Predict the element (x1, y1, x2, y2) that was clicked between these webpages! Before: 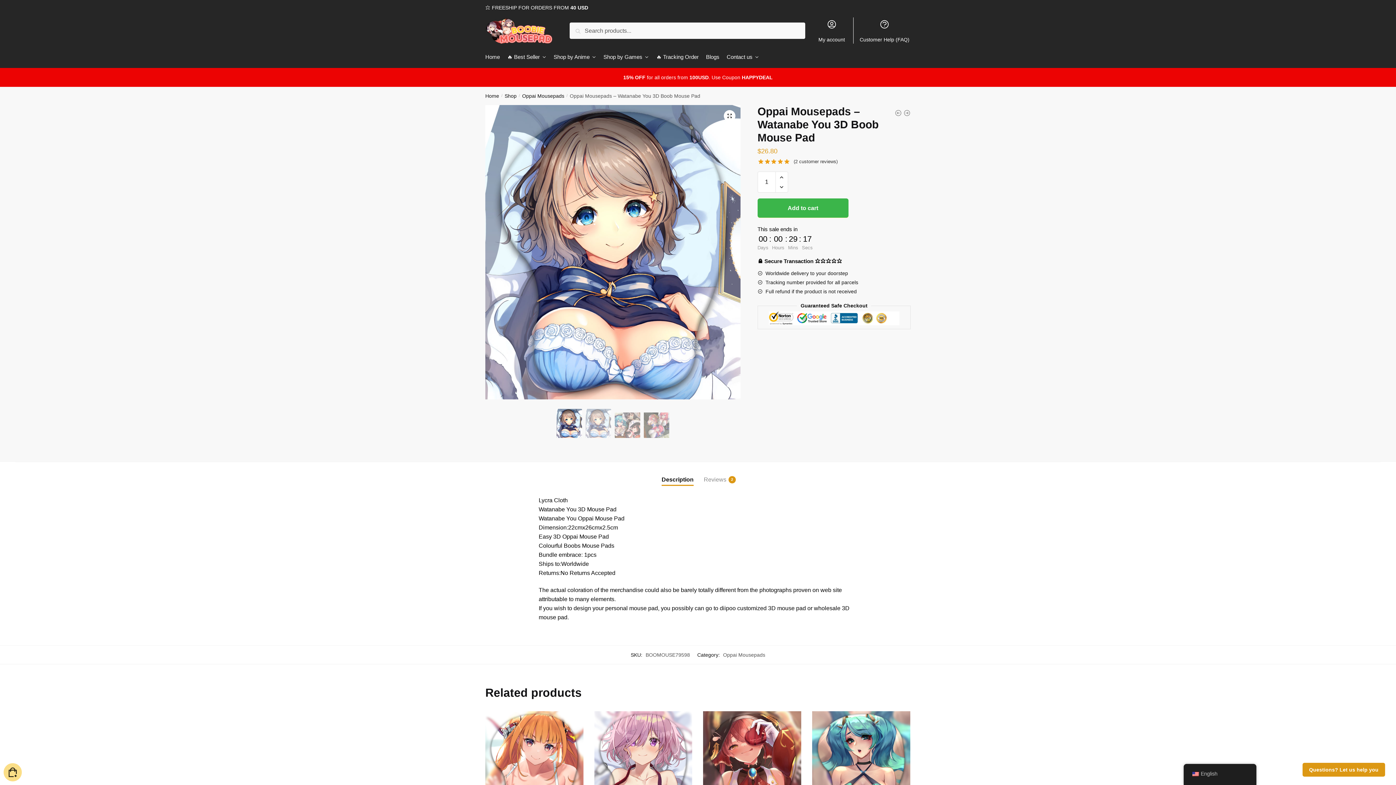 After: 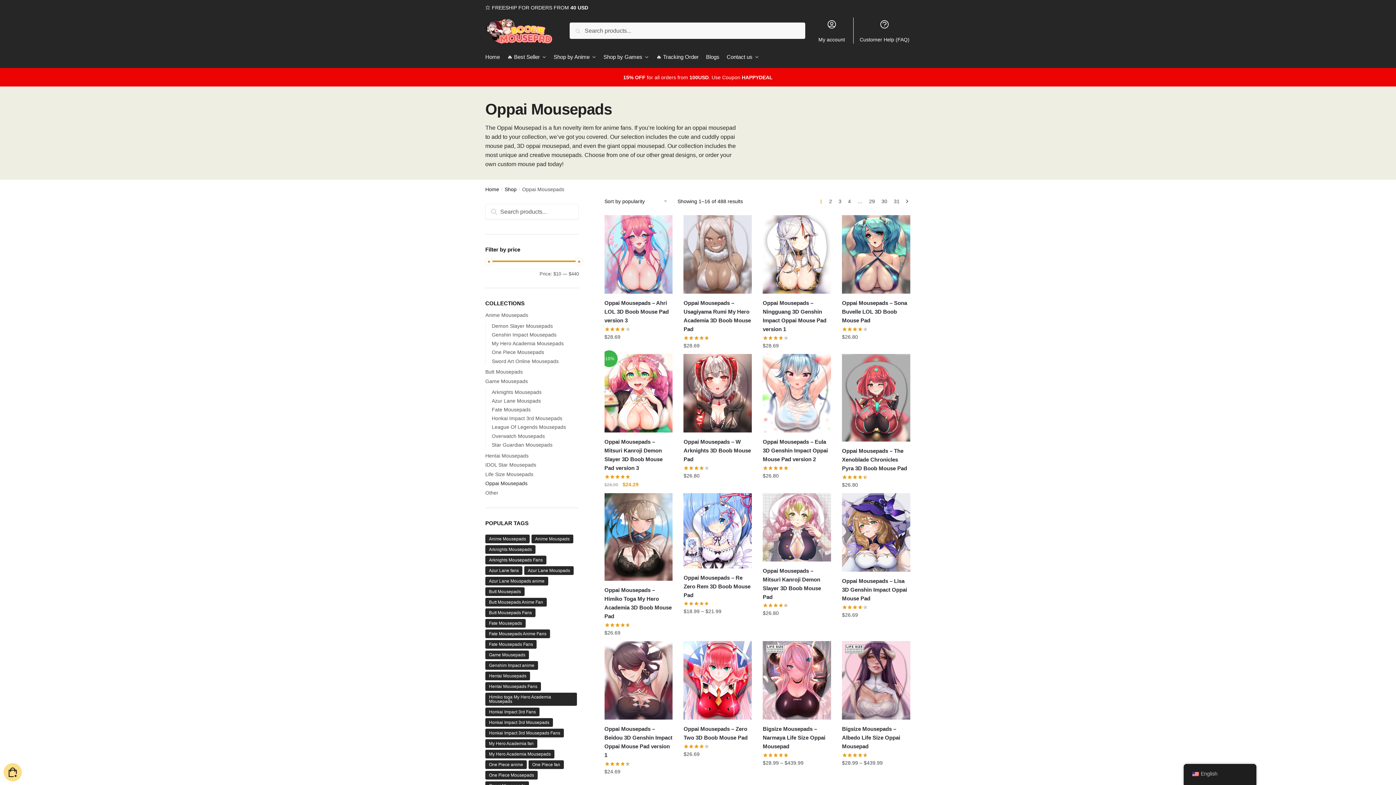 Action: label: Oppai Mousepads bbox: (723, 652, 765, 658)